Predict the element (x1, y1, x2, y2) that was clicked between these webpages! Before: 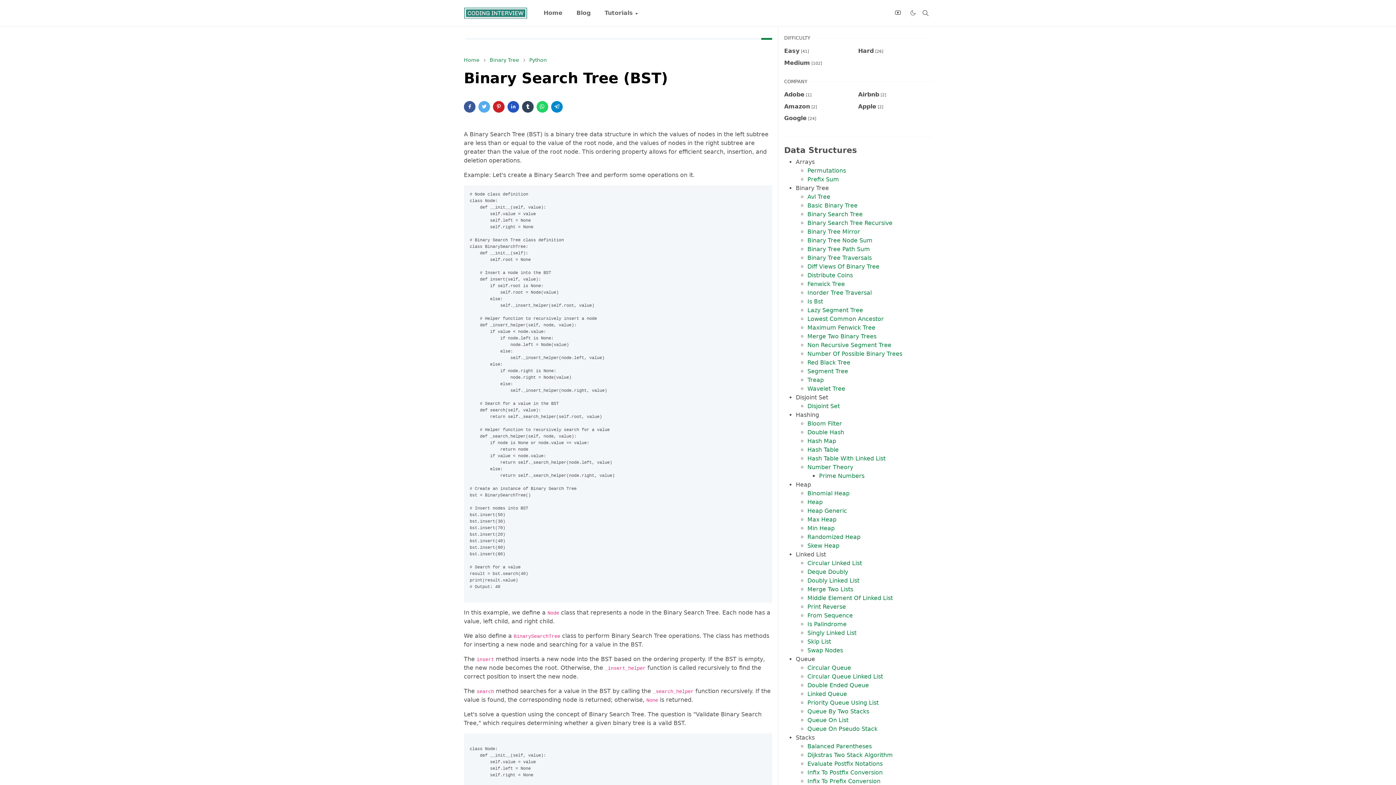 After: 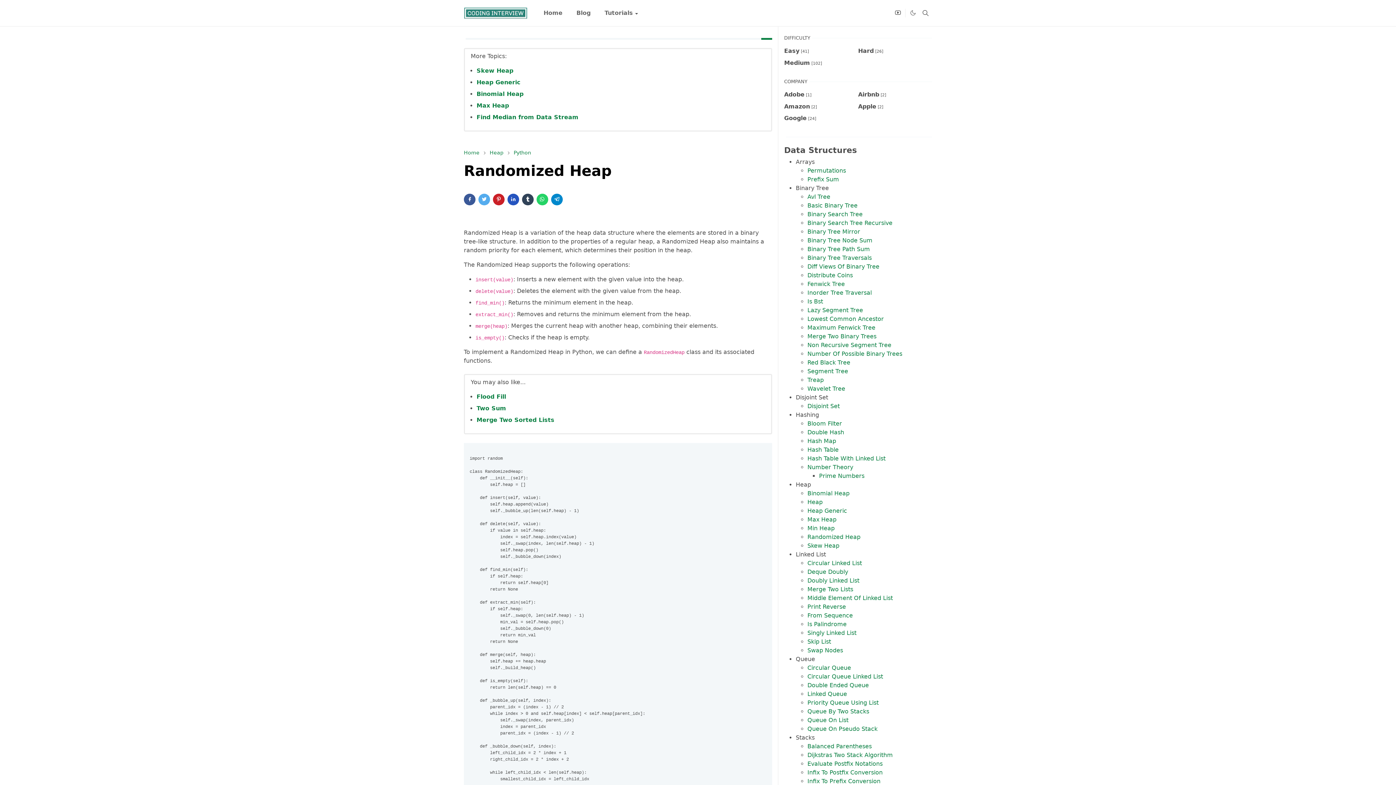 Action: bbox: (807, 533, 860, 540) label: Randomized Heap